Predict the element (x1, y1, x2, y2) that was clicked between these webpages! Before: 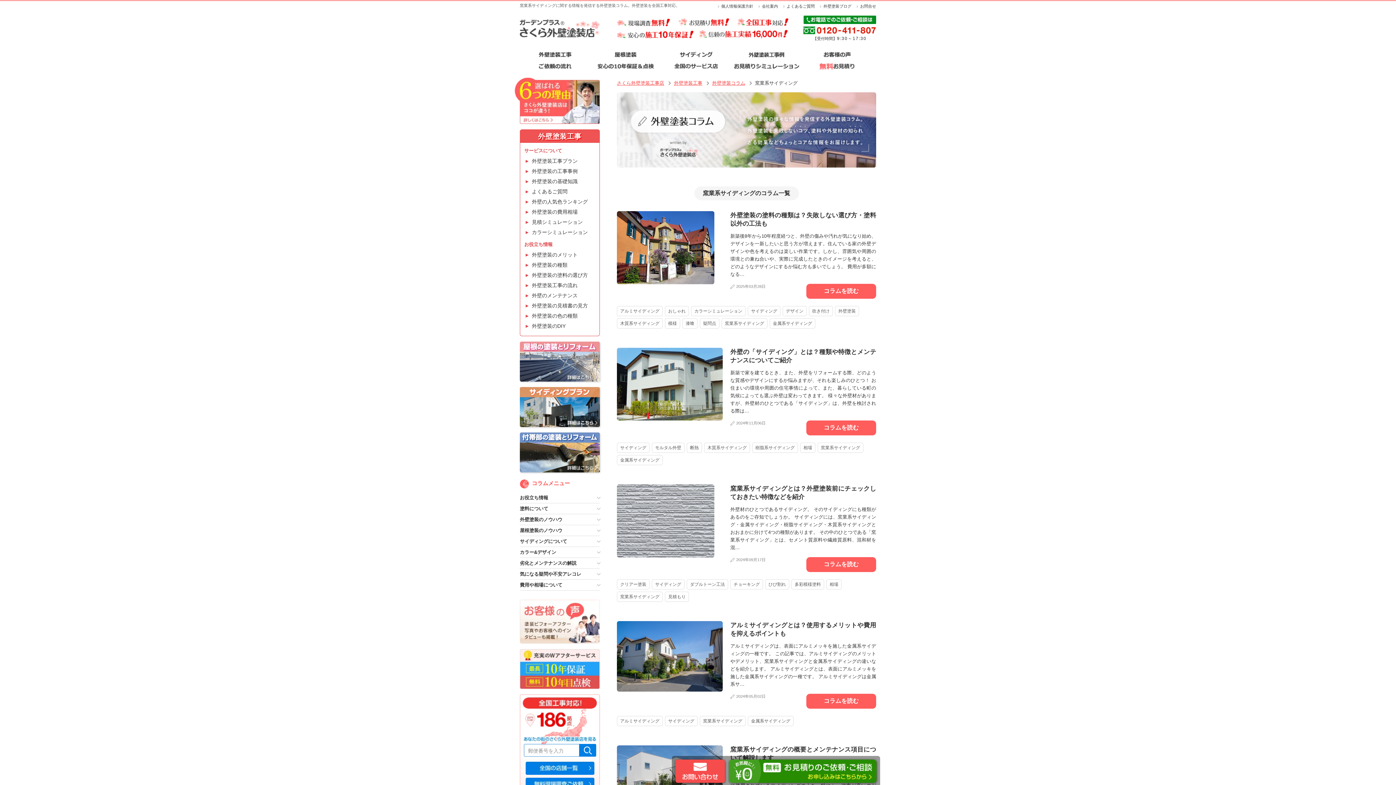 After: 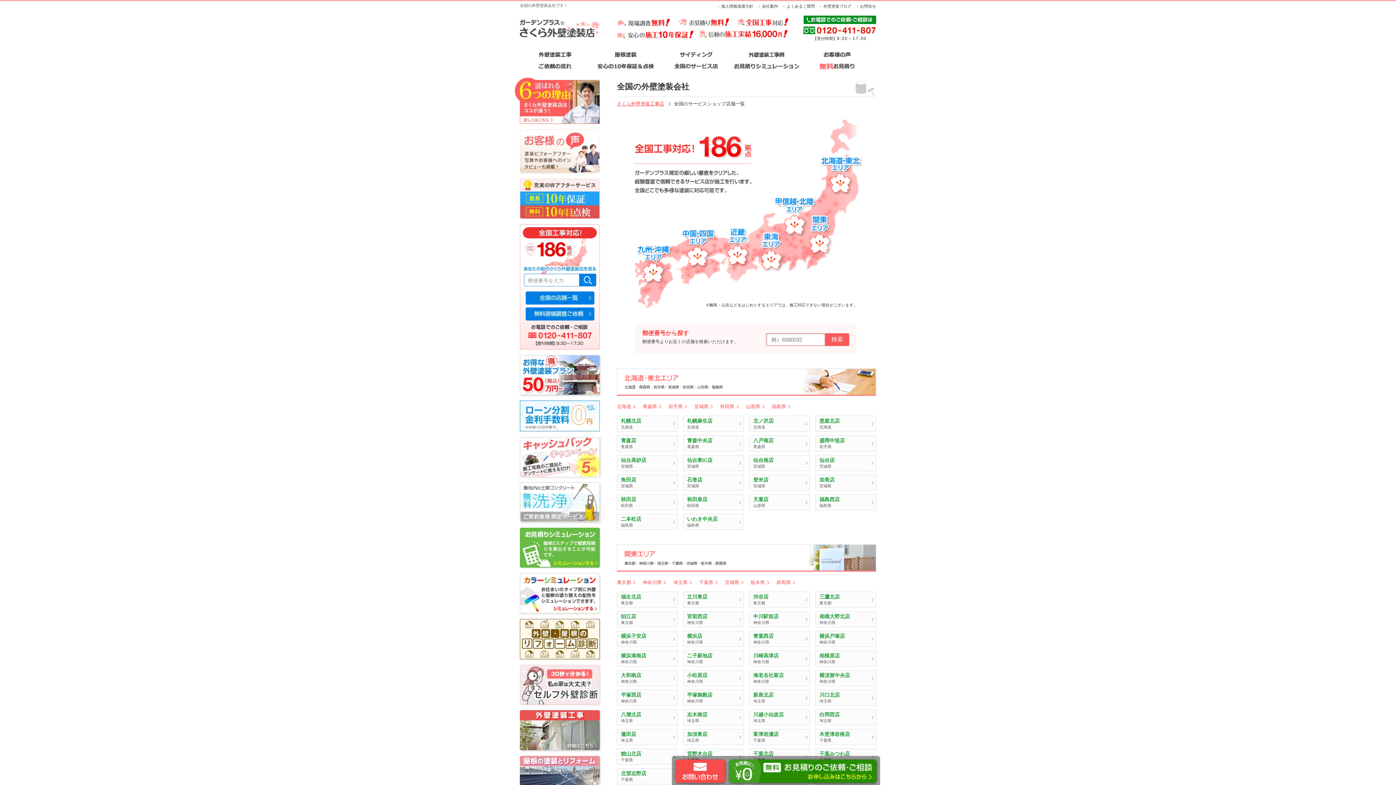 Action: bbox: (661, 61, 731, 72)